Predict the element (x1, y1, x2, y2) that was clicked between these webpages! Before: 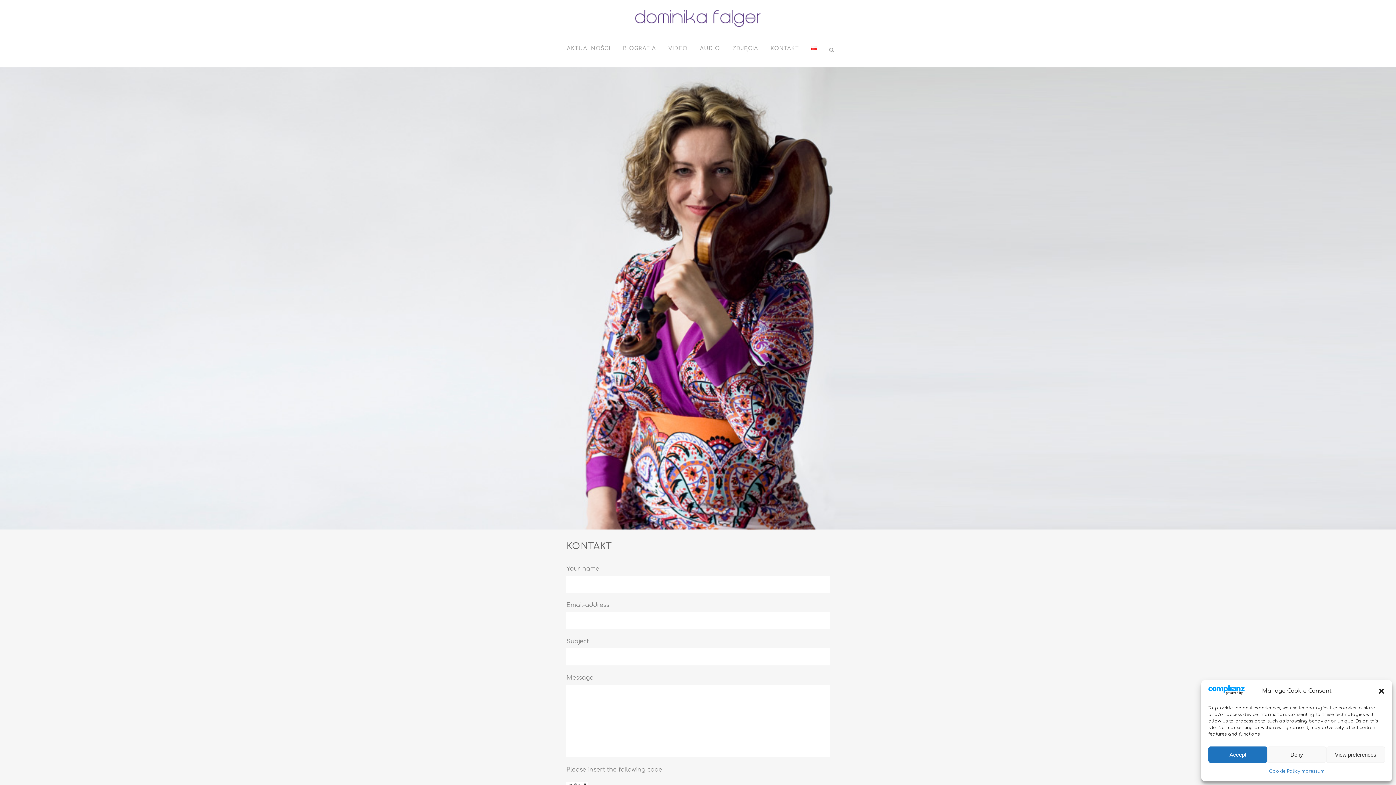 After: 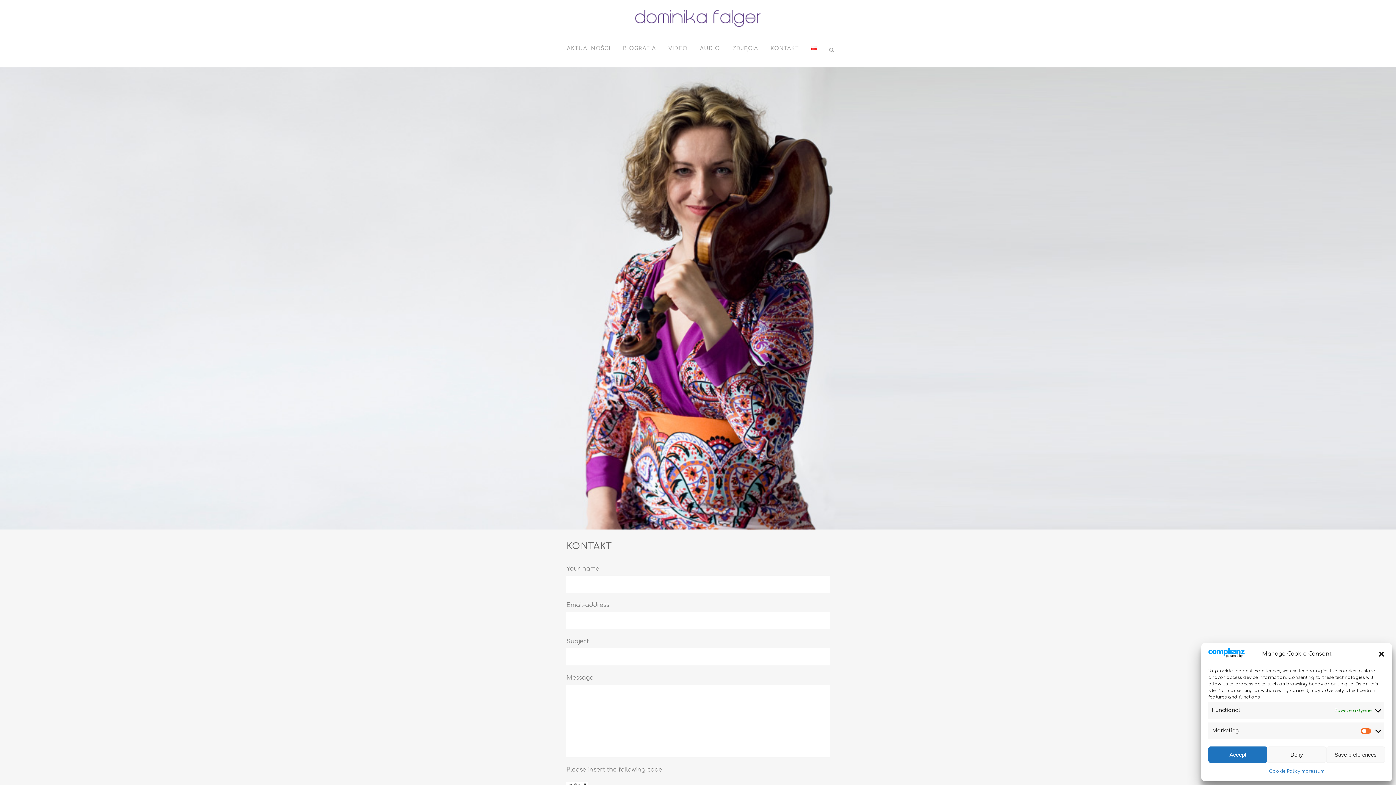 Action: bbox: (1326, 746, 1385, 763) label: View preferences